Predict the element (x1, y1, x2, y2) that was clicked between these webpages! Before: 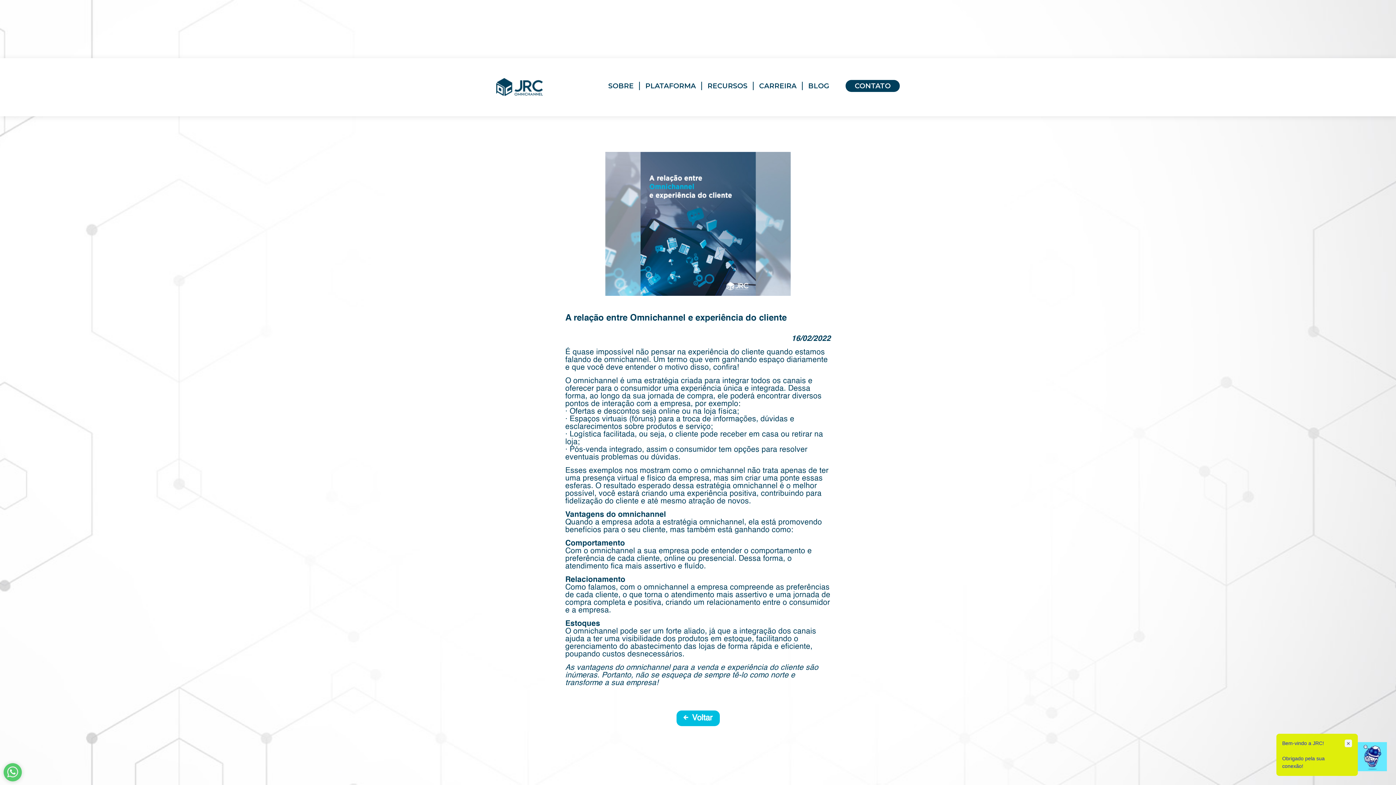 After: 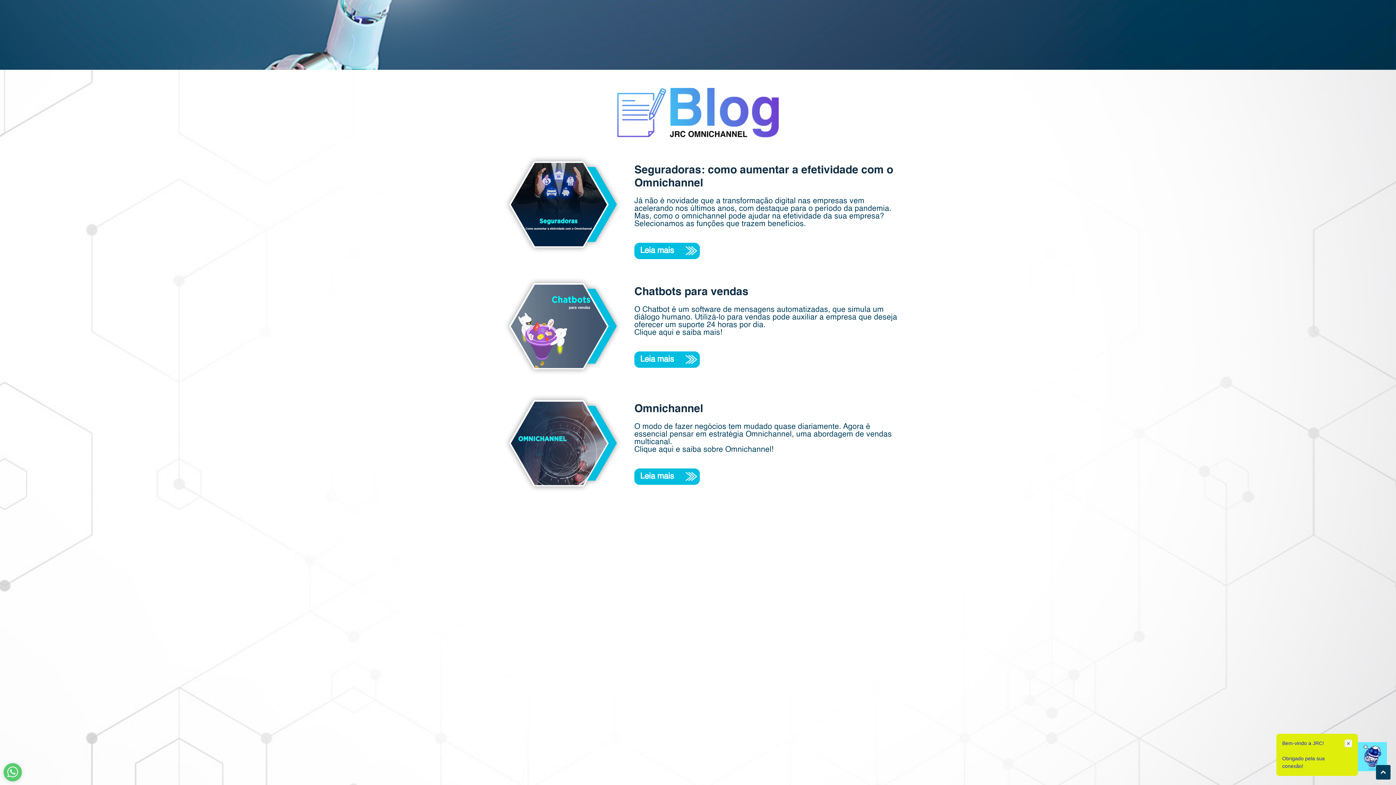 Action: label:  Voltar bbox: (676, 710, 719, 726)